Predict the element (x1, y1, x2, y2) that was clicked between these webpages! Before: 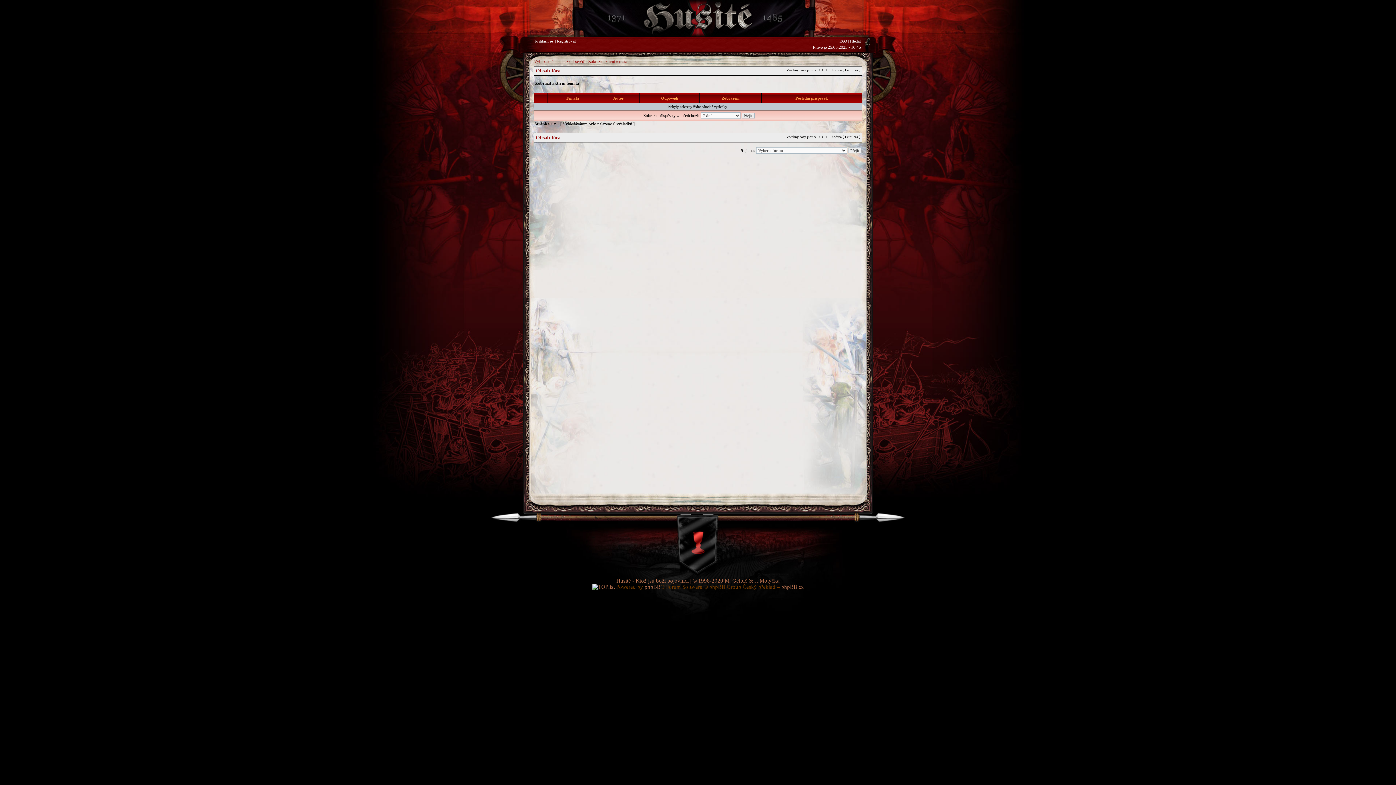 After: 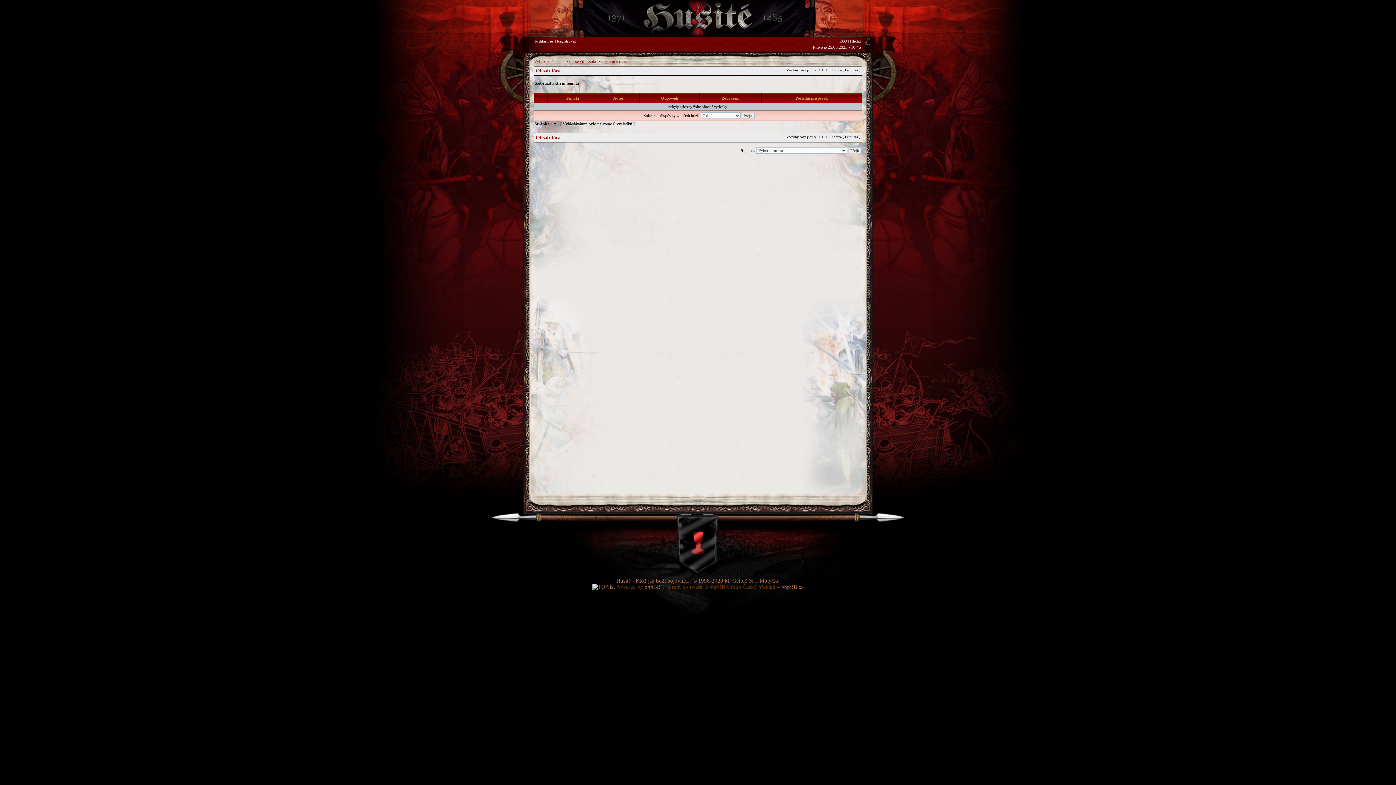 Action: label: M. Gelbič bbox: (724, 578, 747, 584)